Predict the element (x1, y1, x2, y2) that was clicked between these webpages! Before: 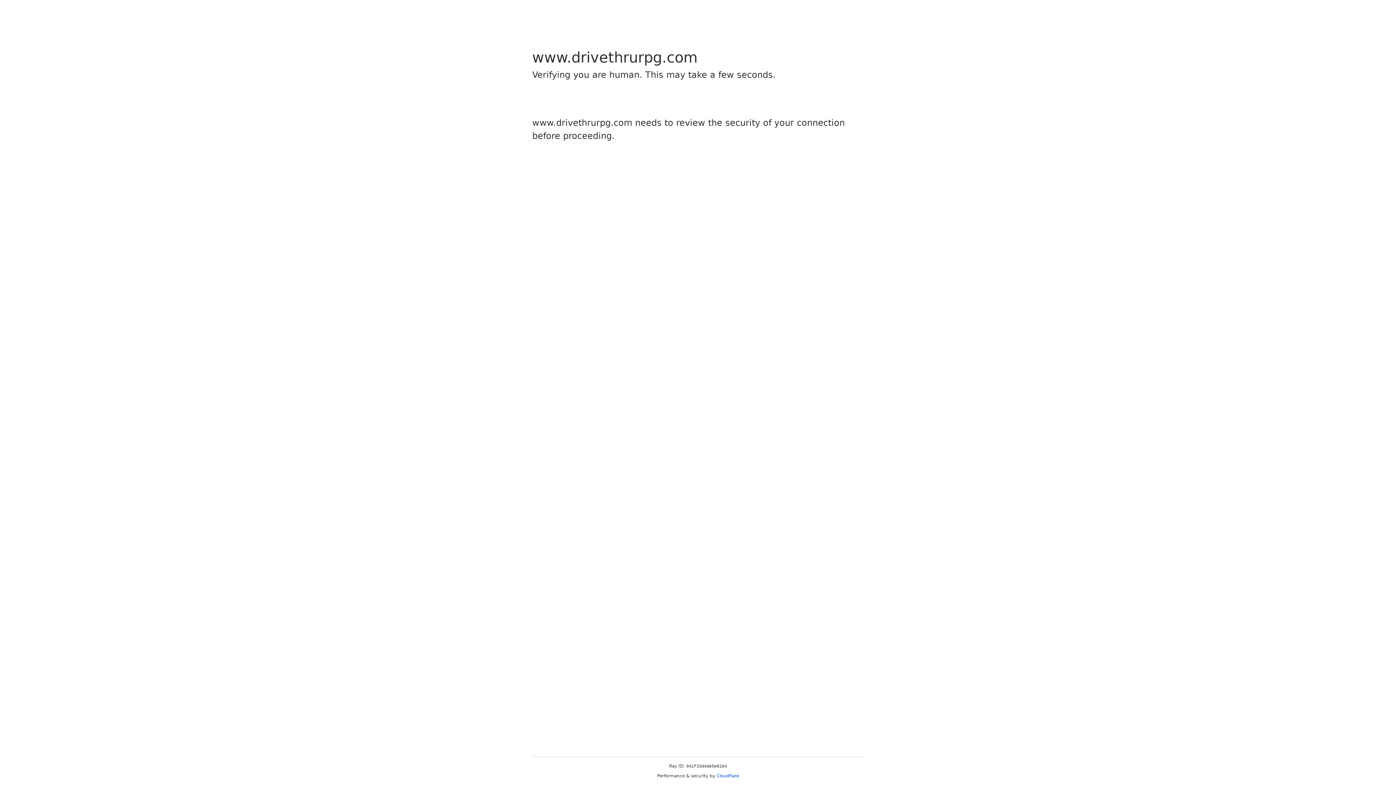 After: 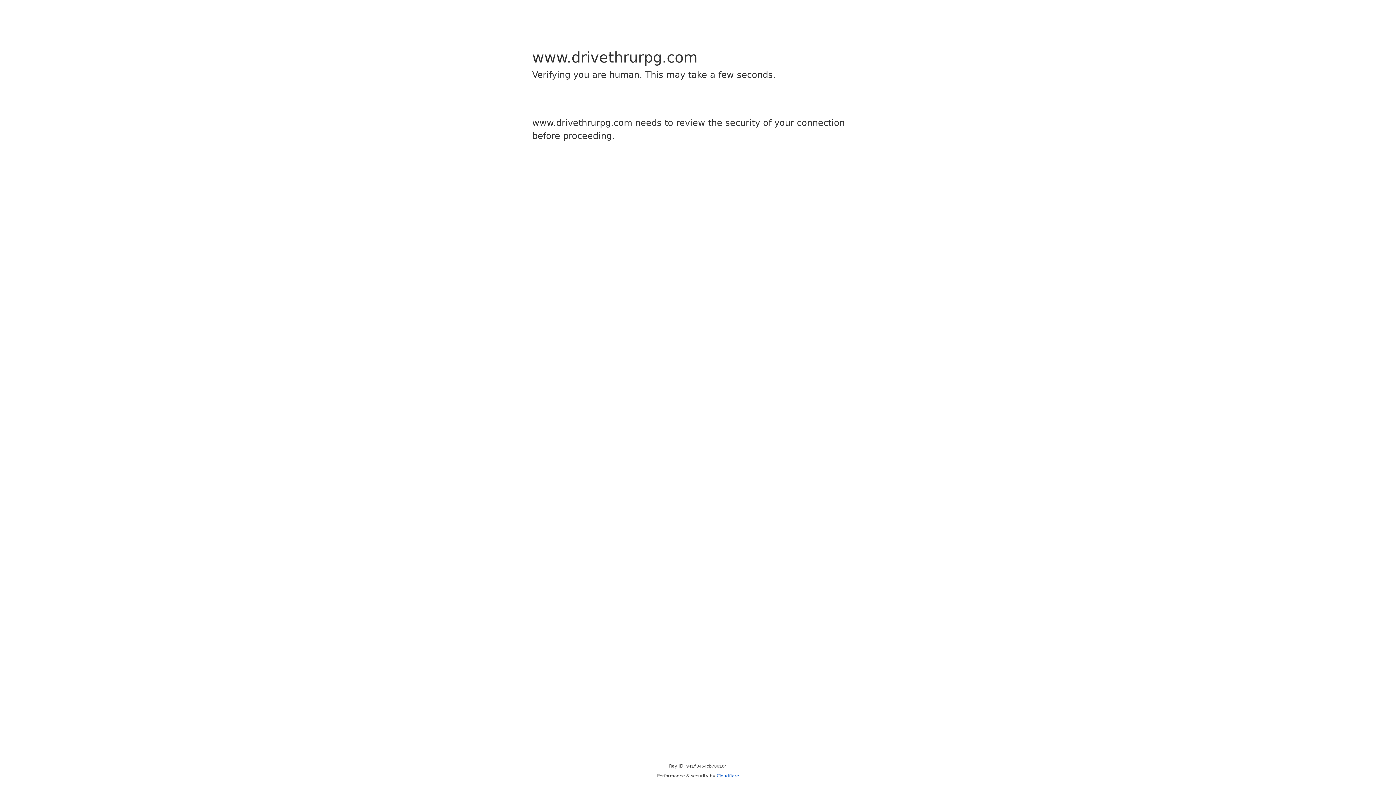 Action: bbox: (716, 773, 739, 778) label: Cloudflare